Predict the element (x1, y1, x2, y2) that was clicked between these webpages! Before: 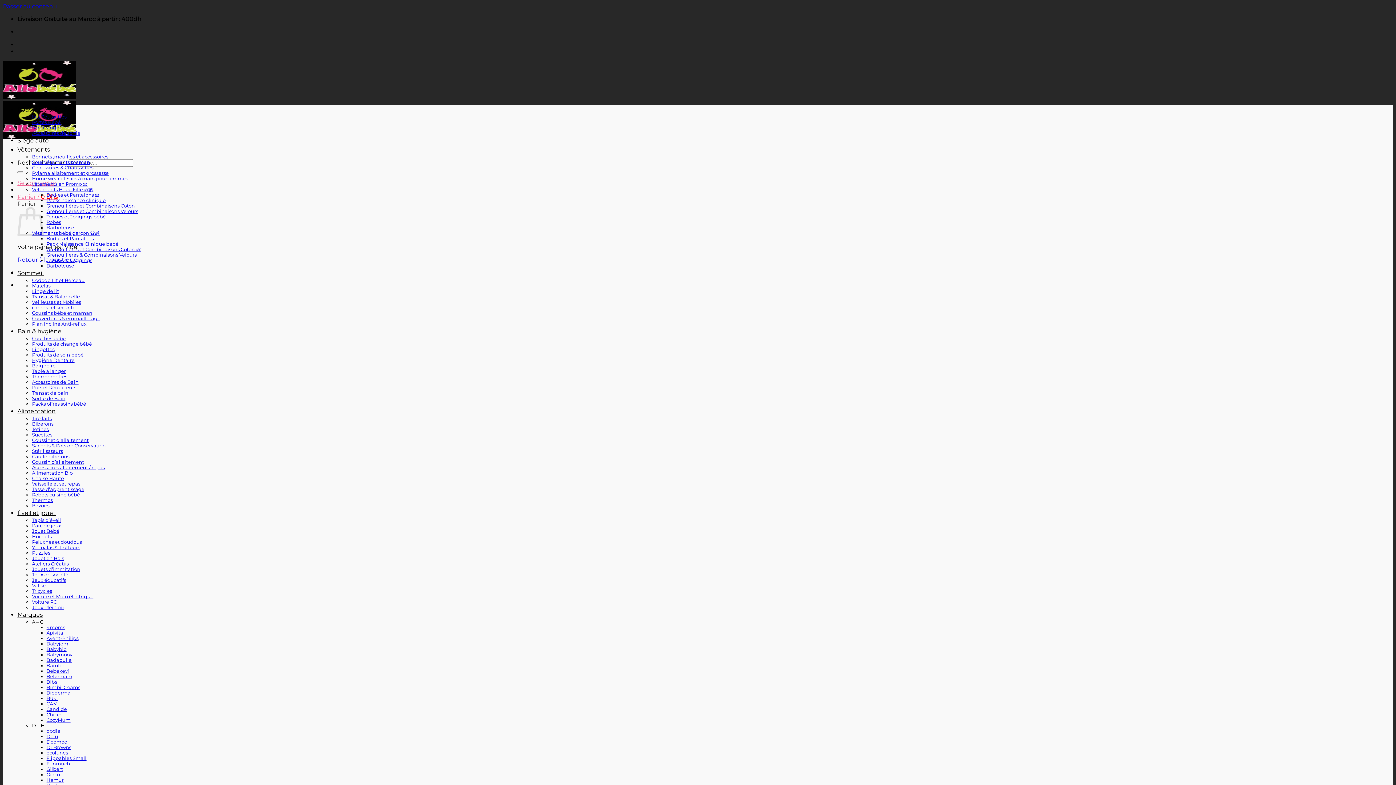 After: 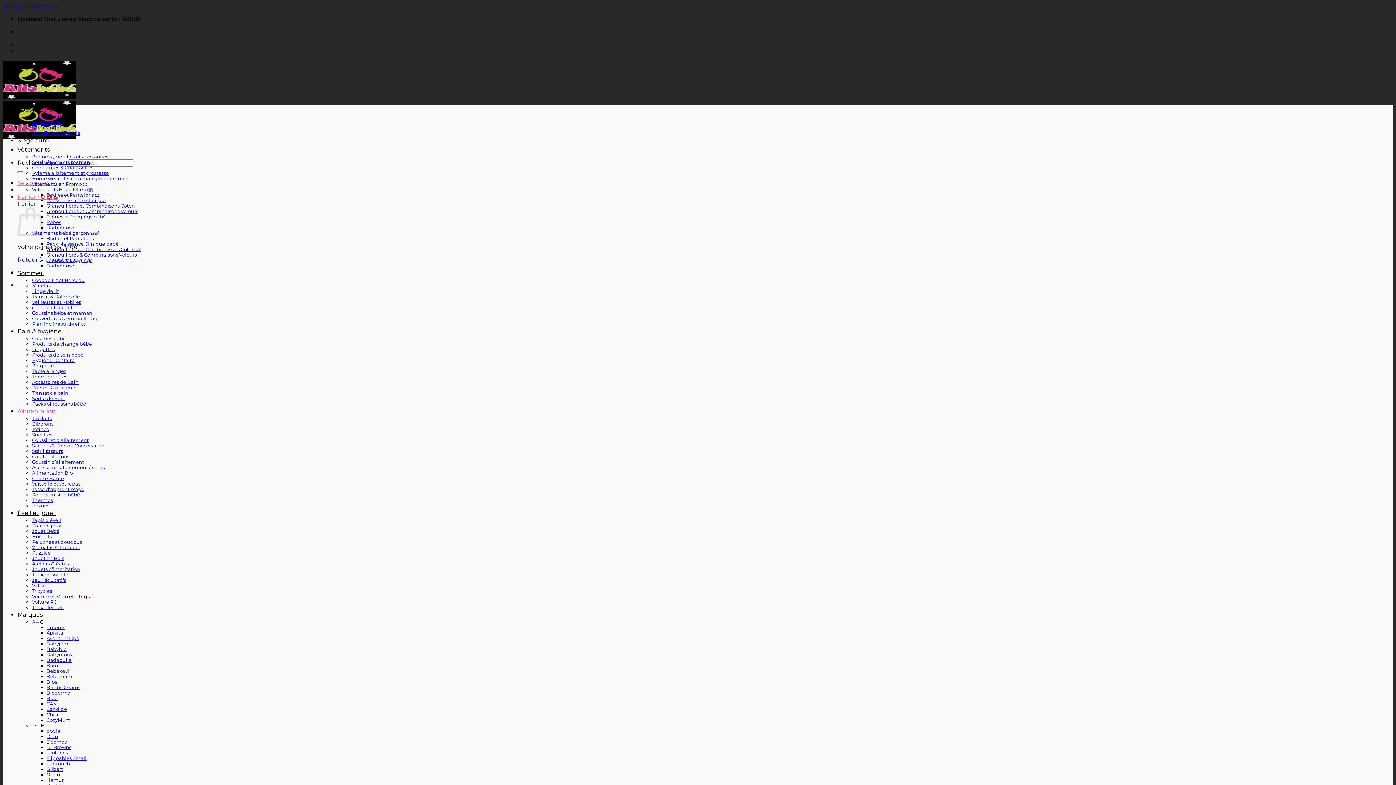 Action: bbox: (32, 503, 49, 508) label: Bavoirs